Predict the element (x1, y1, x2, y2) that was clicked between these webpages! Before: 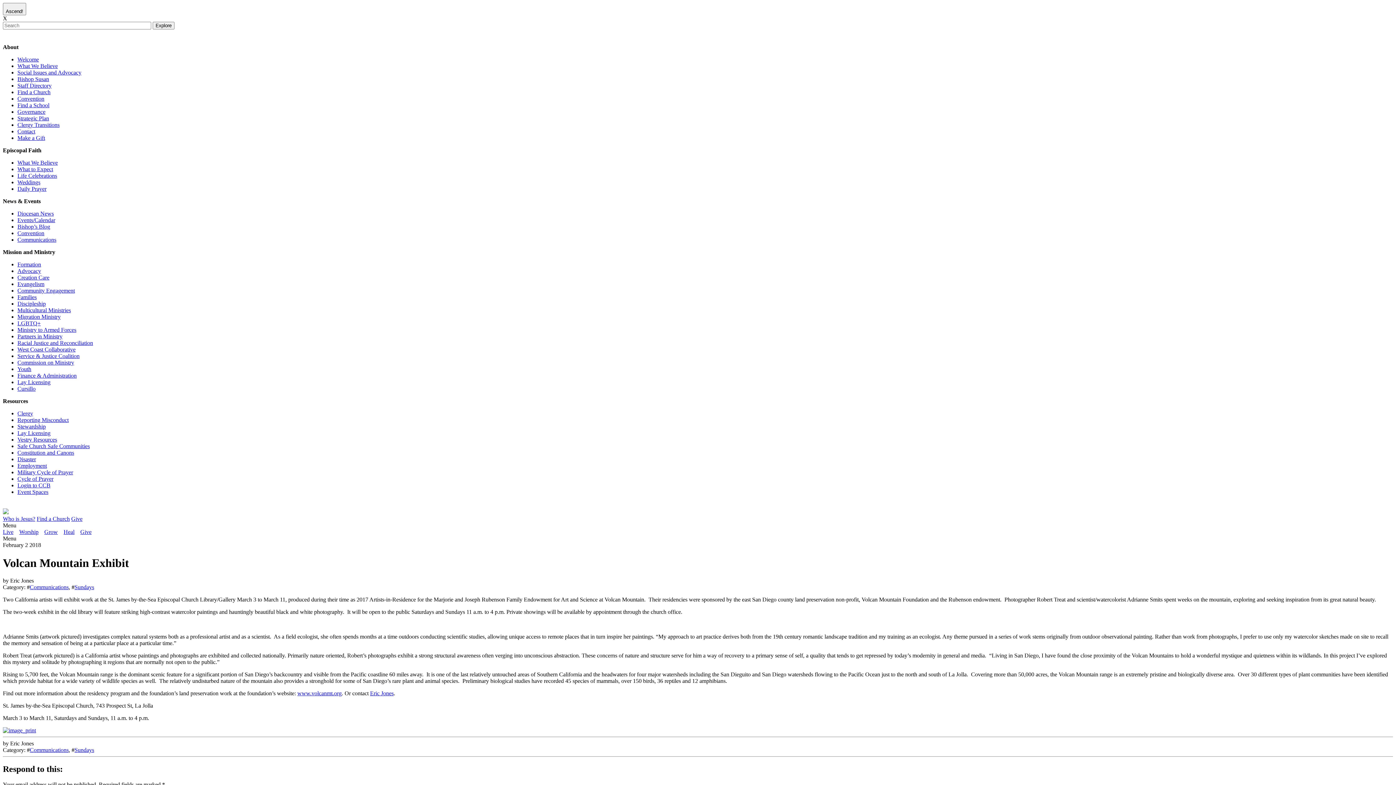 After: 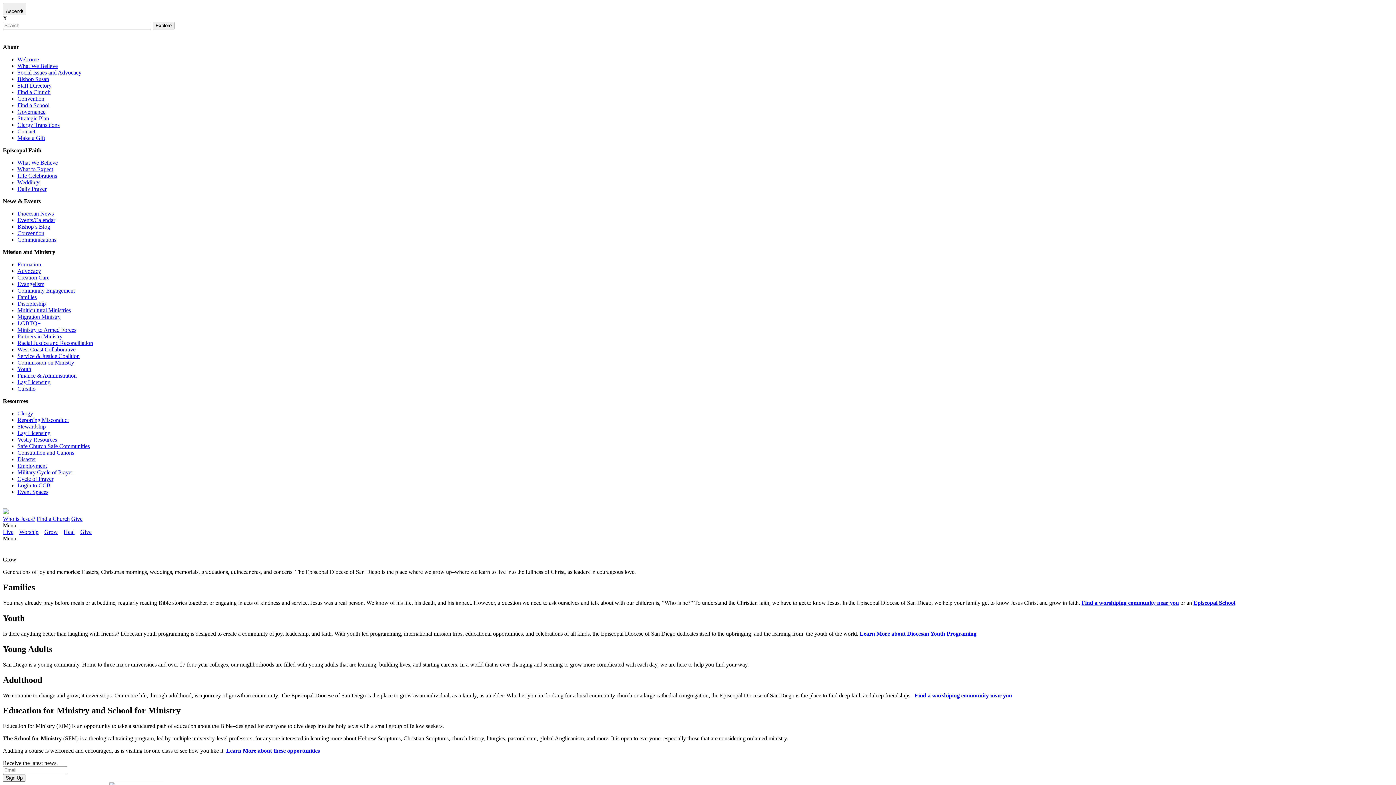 Action: bbox: (44, 529, 57, 535) label: Grow